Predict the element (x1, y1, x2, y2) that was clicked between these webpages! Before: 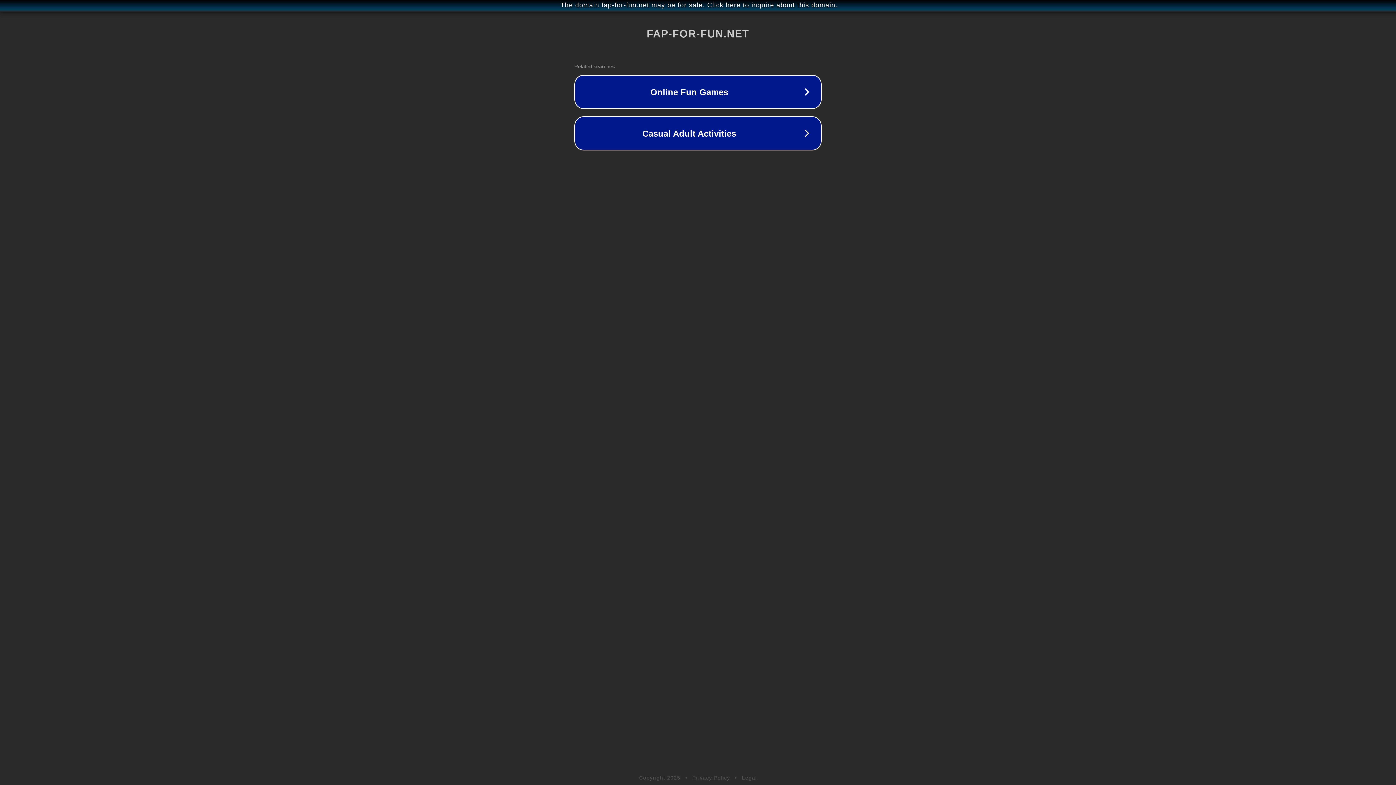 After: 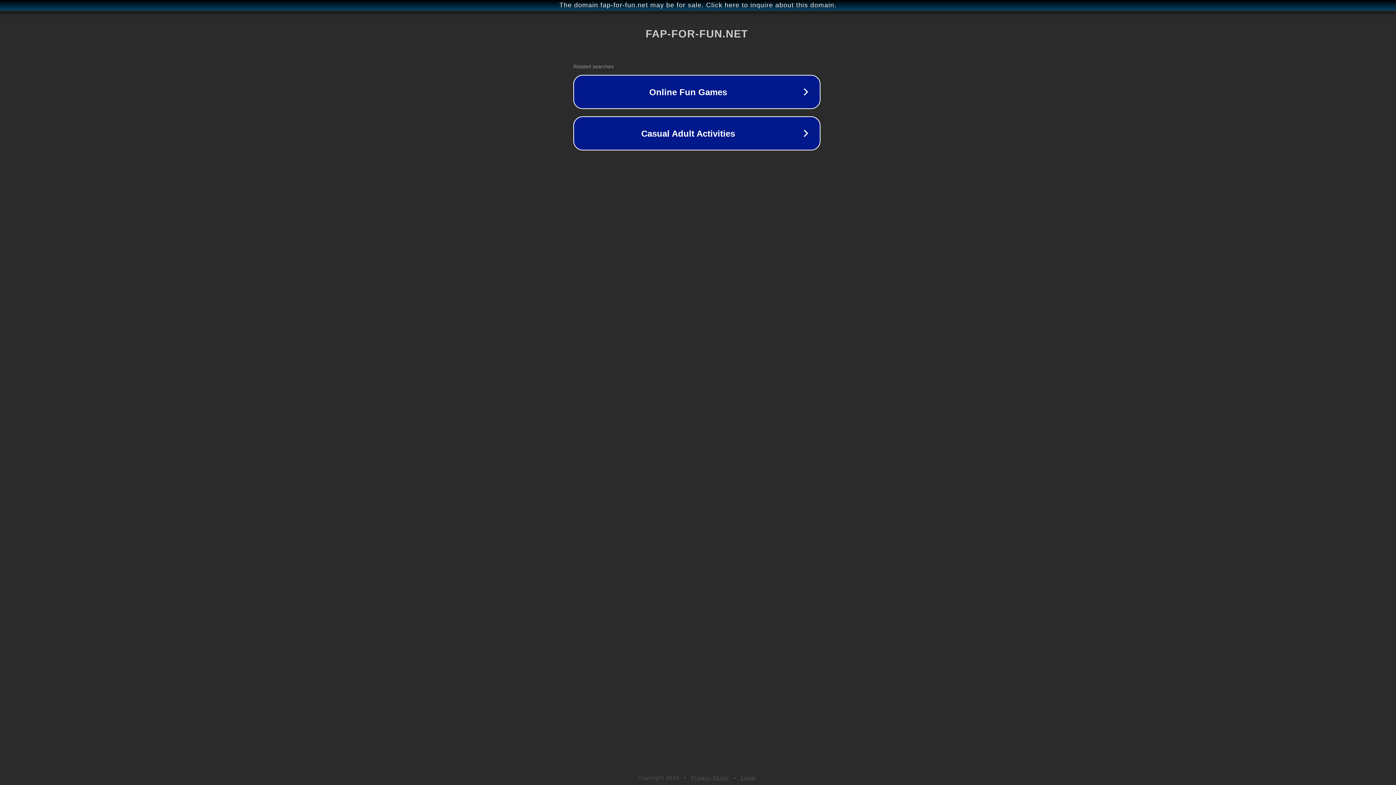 Action: label: The domain fap-for-fun.net may be for sale. Click here to inquire about this domain. bbox: (1, 1, 1397, 9)